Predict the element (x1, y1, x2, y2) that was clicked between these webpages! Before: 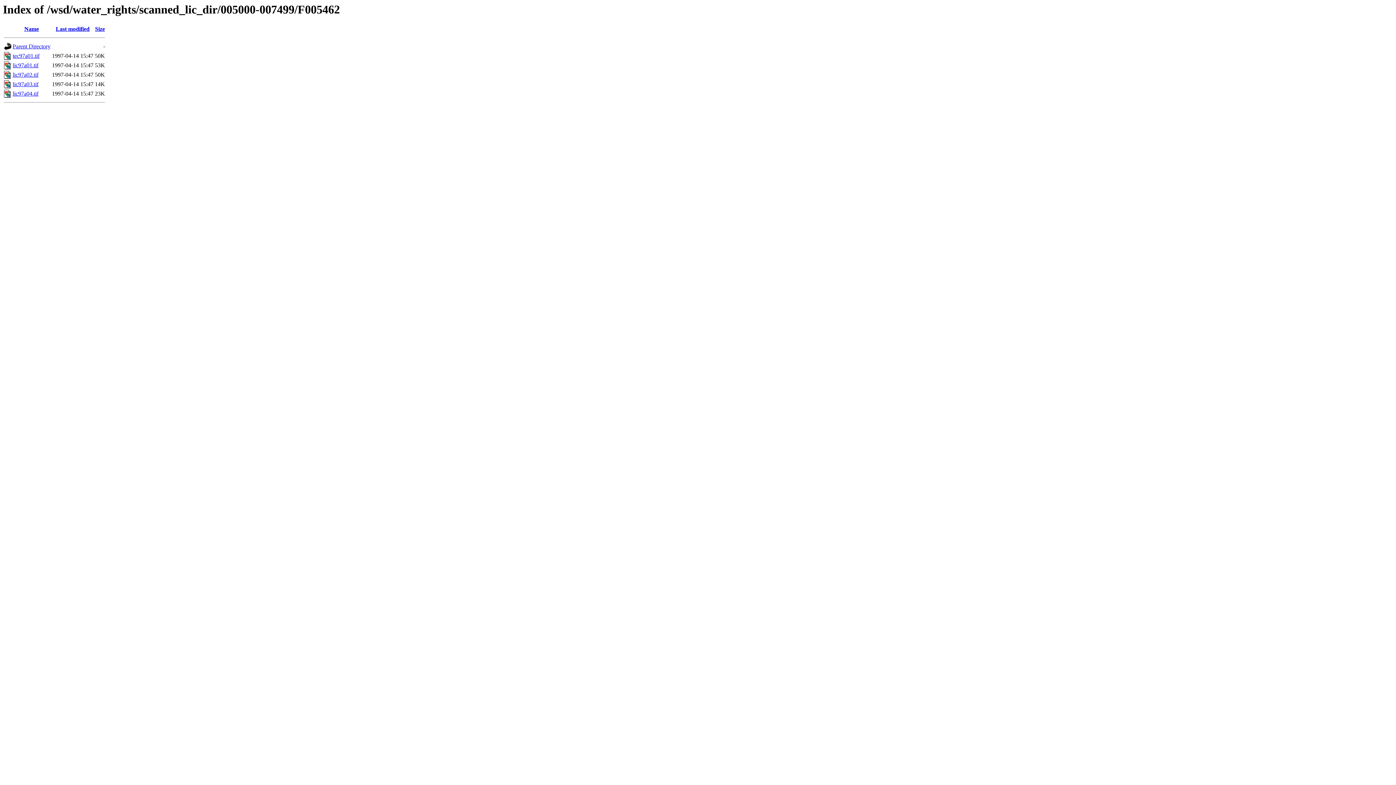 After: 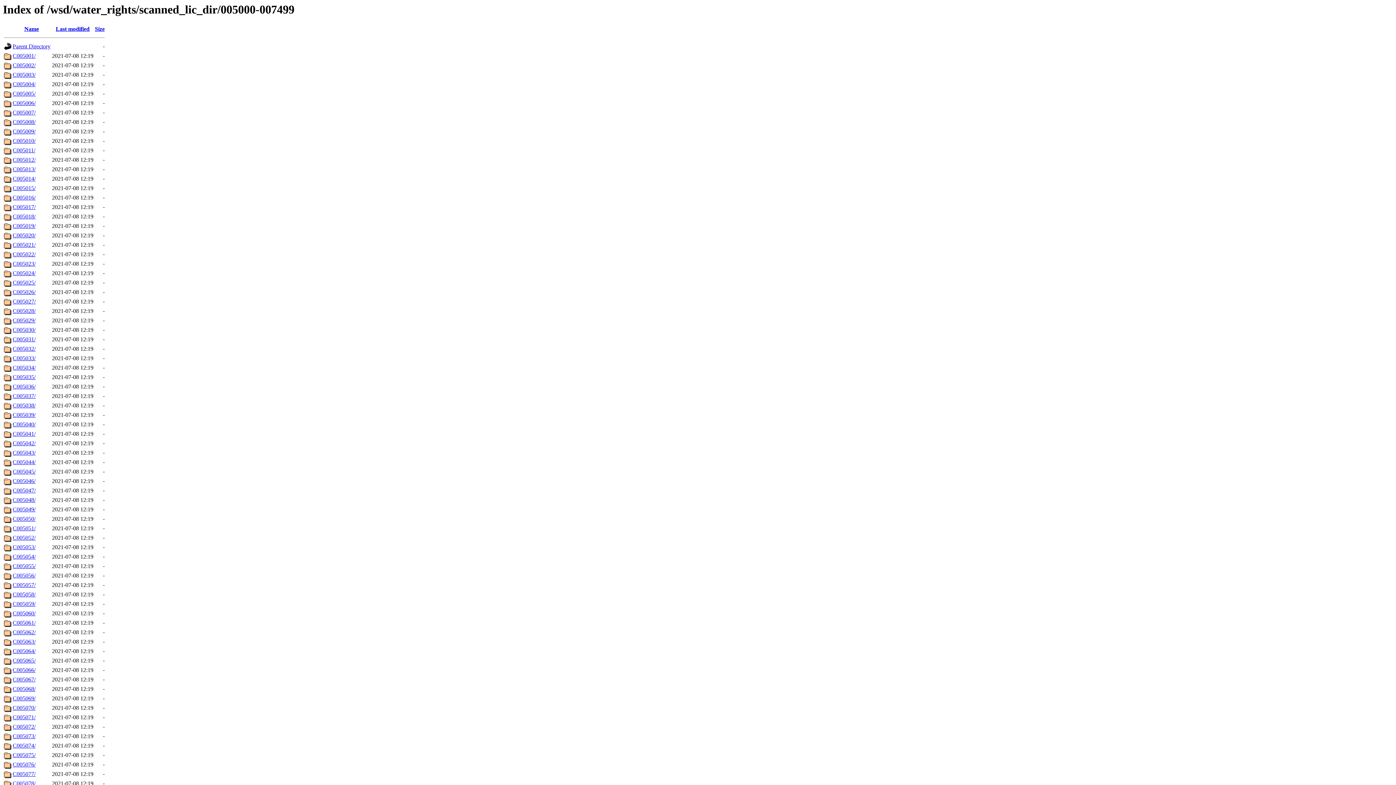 Action: label: Parent Directory bbox: (12, 43, 50, 49)